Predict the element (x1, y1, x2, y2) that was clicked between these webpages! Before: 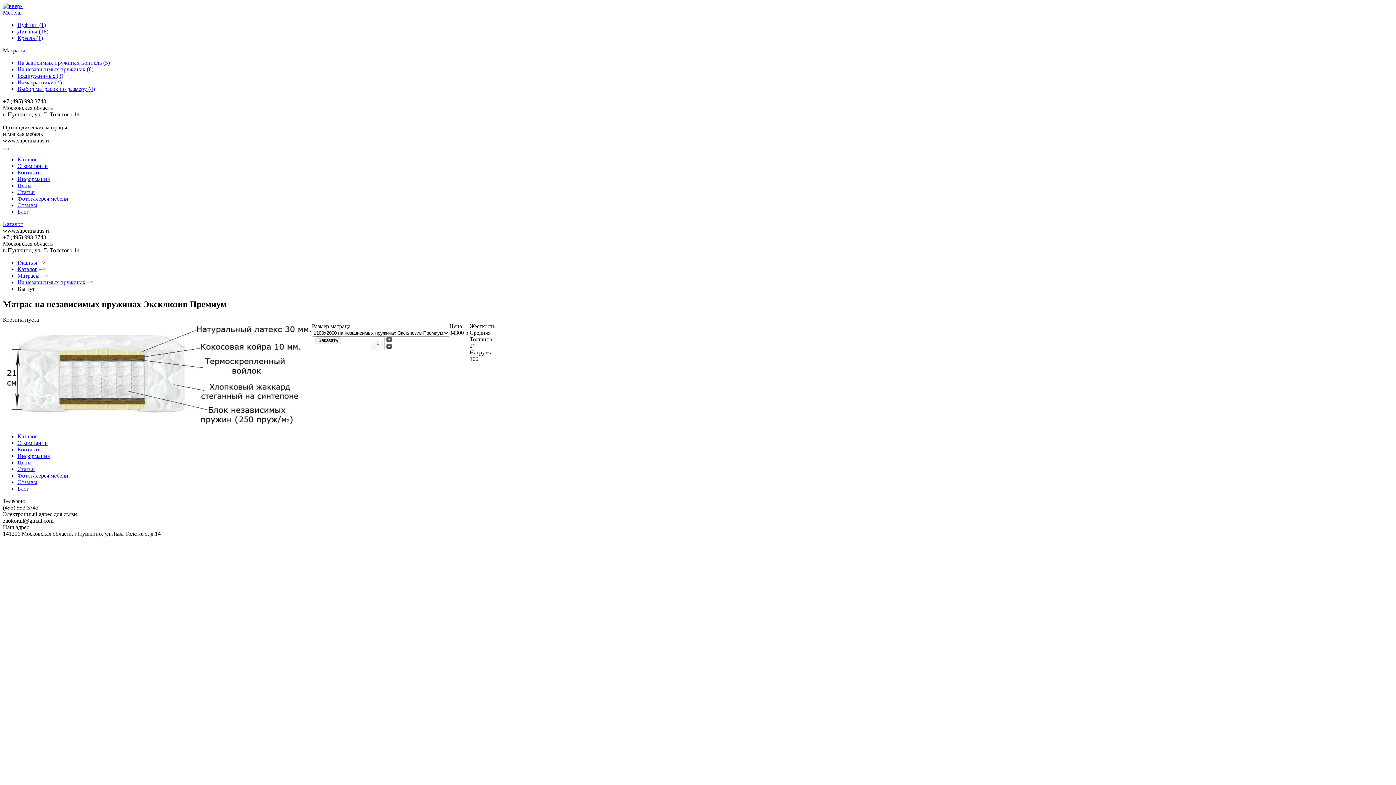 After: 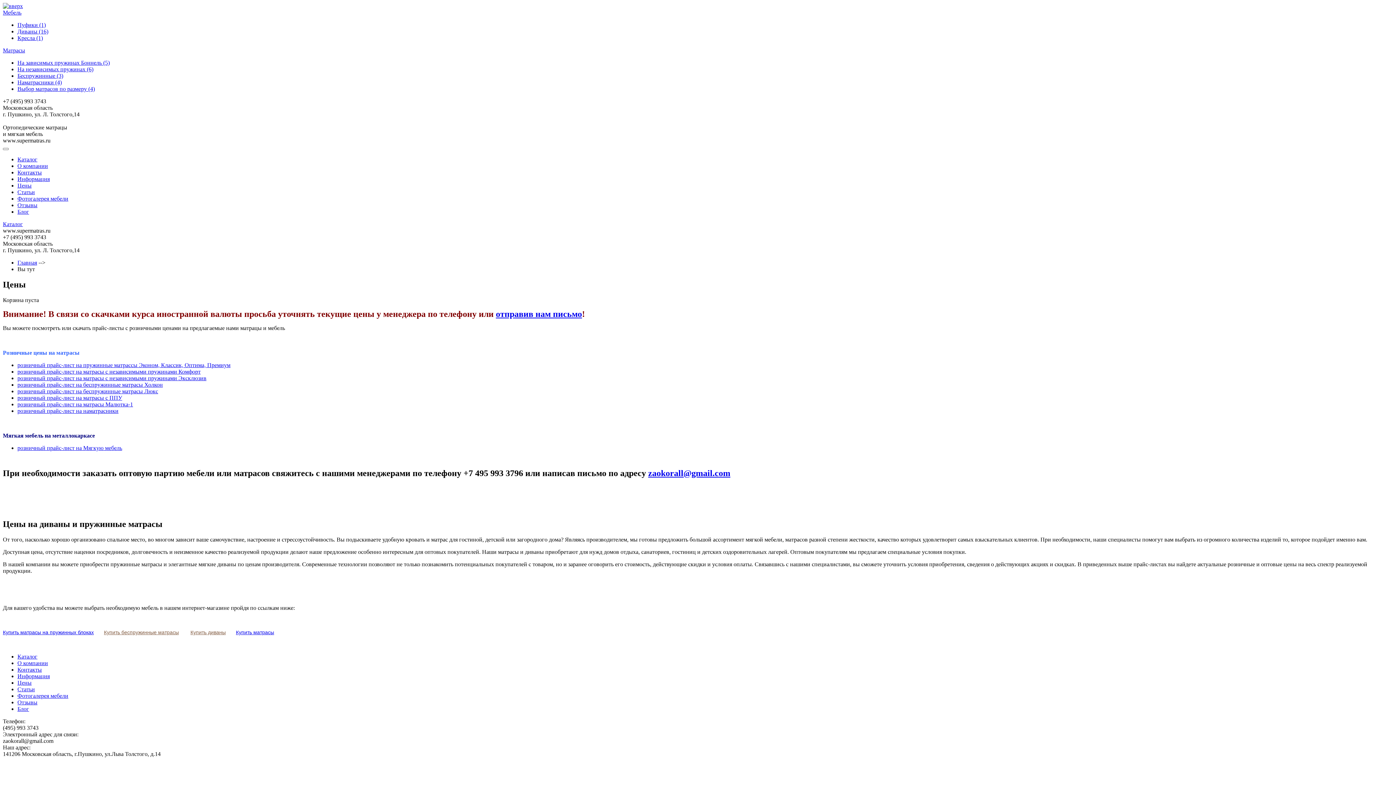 Action: label: Цены bbox: (17, 459, 31, 465)